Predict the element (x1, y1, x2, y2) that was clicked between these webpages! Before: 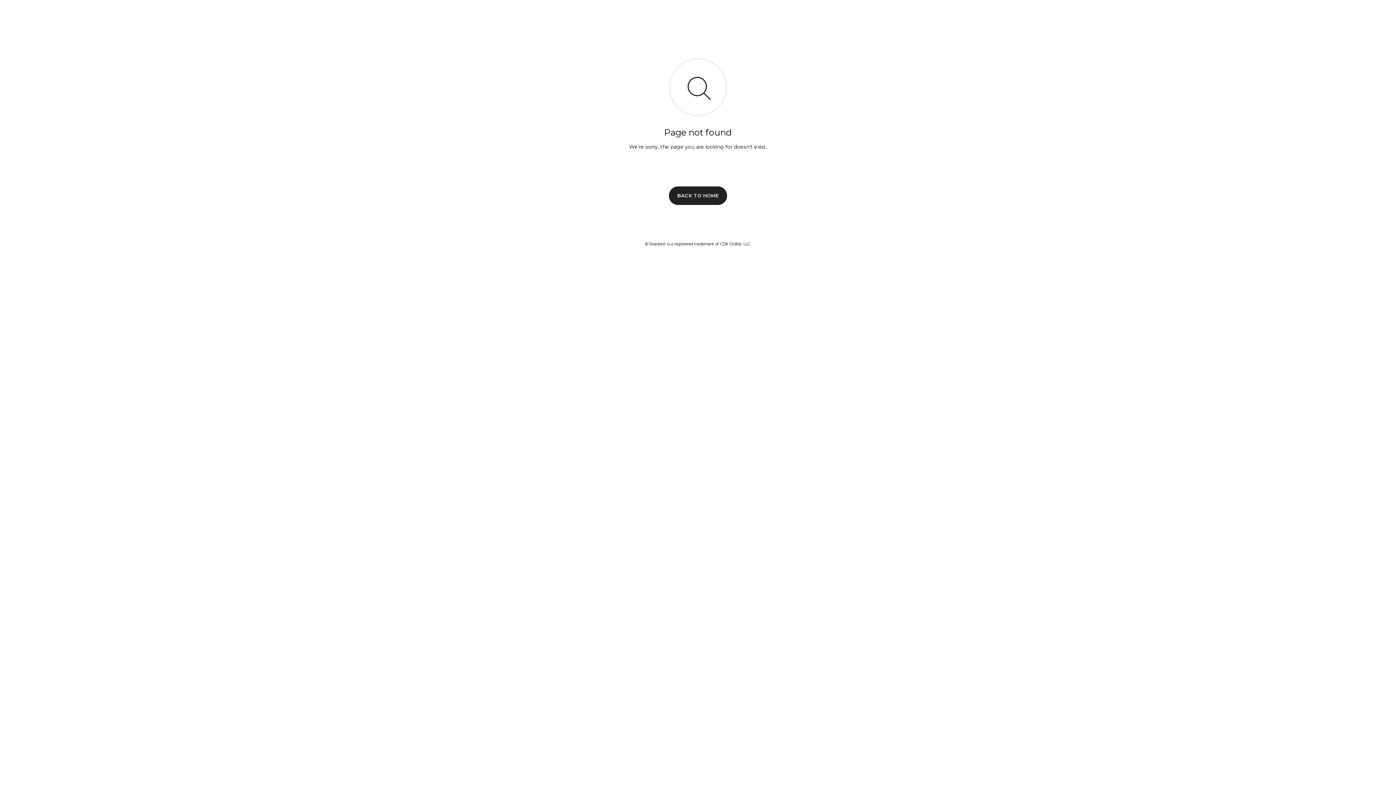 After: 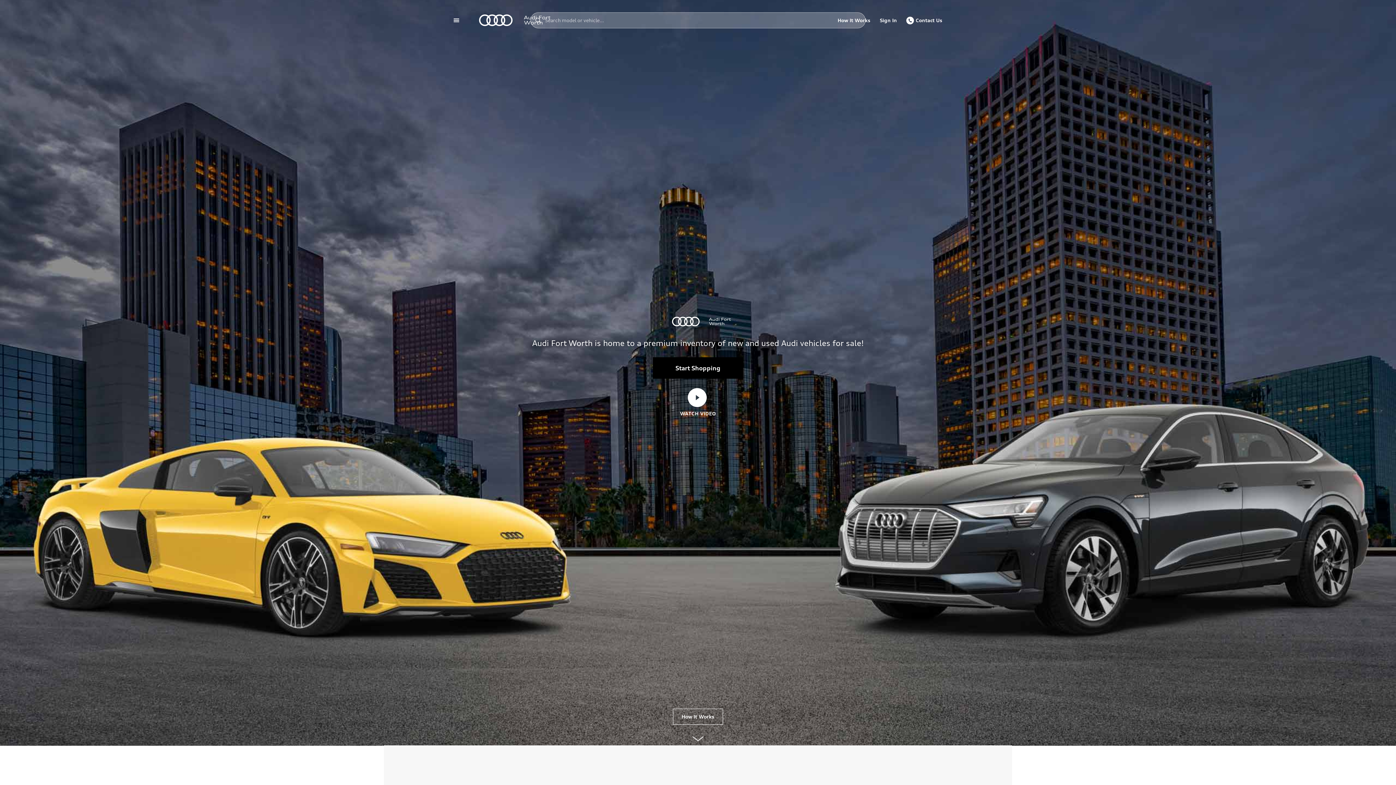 Action: label: BACK TO HOME bbox: (669, 186, 727, 204)